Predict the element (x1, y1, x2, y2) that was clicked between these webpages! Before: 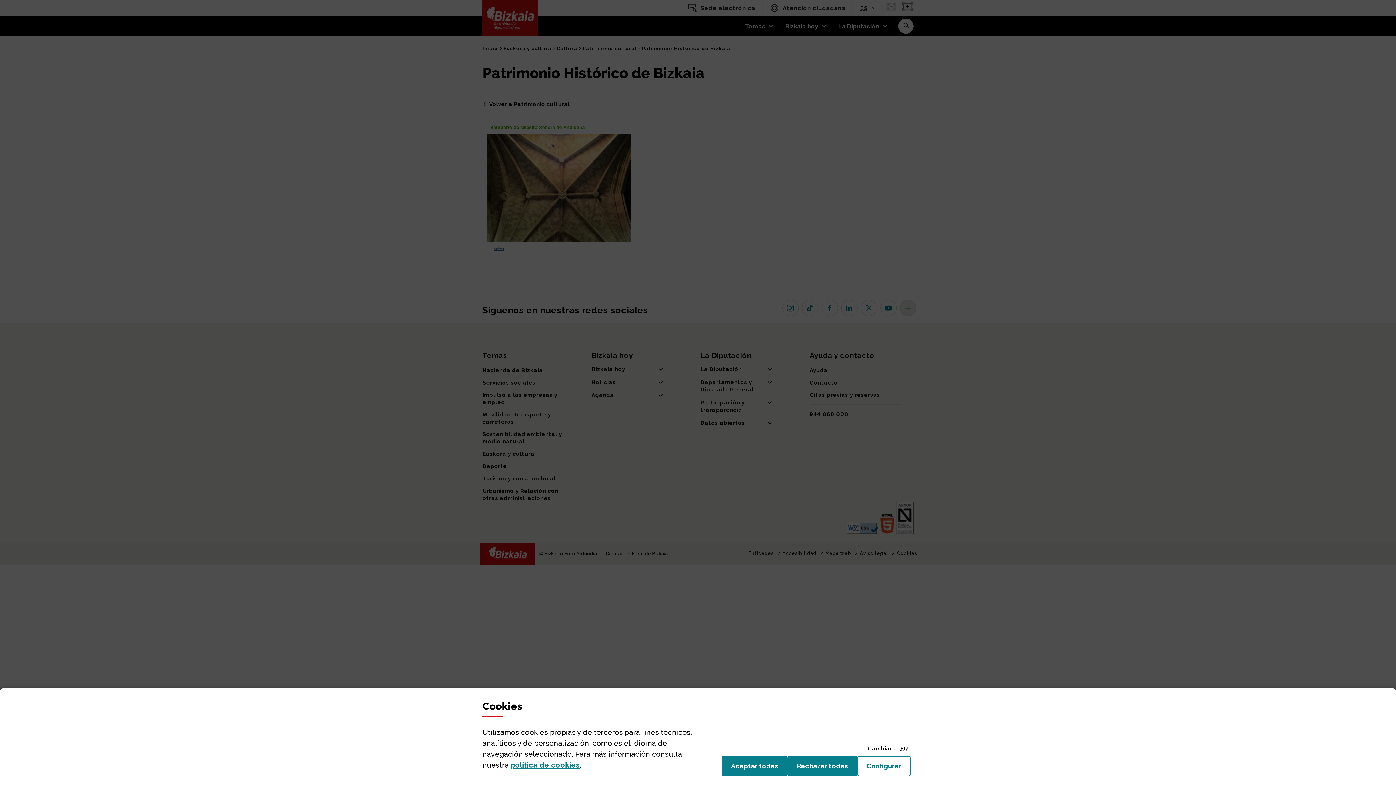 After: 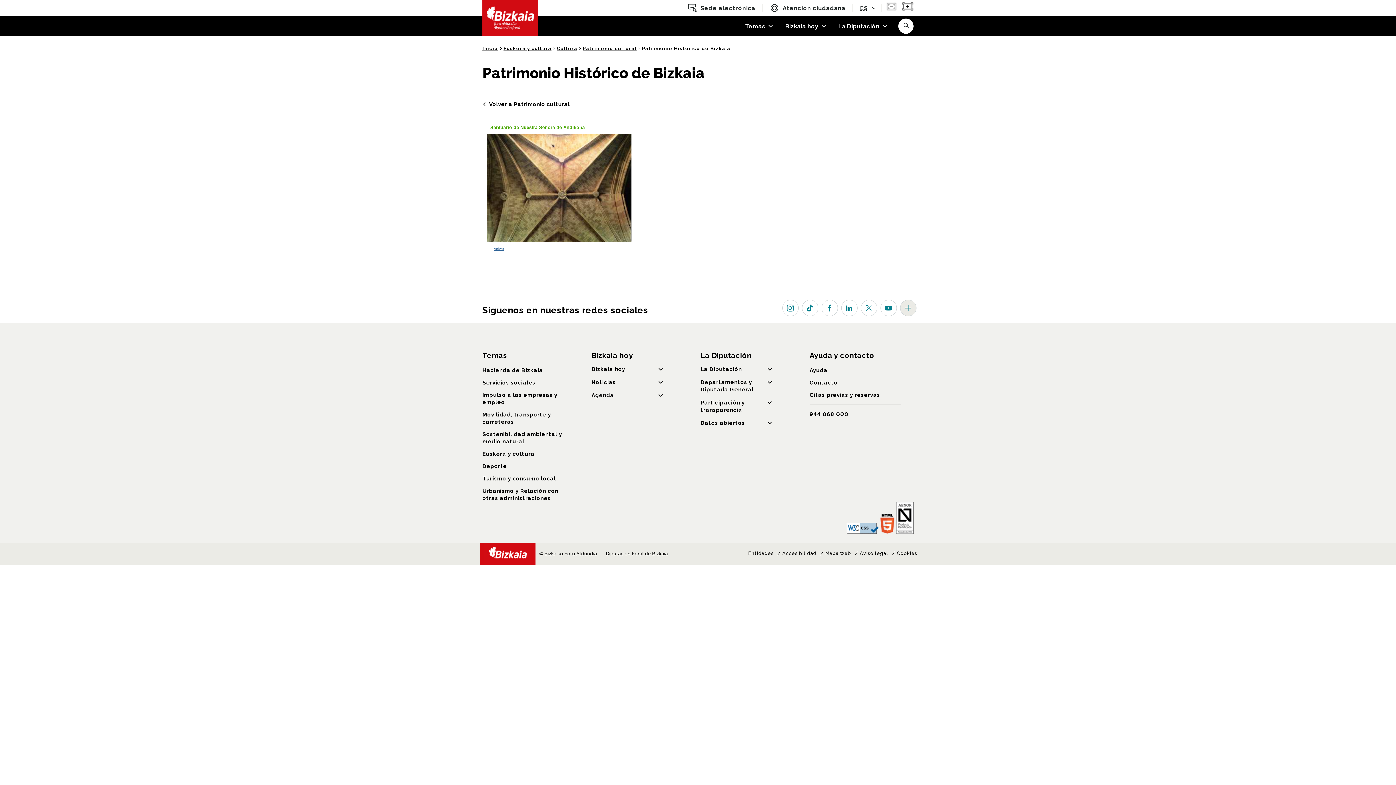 Action: bbox: (787, 756, 857, 776) label: Rechazar todas
las cookies